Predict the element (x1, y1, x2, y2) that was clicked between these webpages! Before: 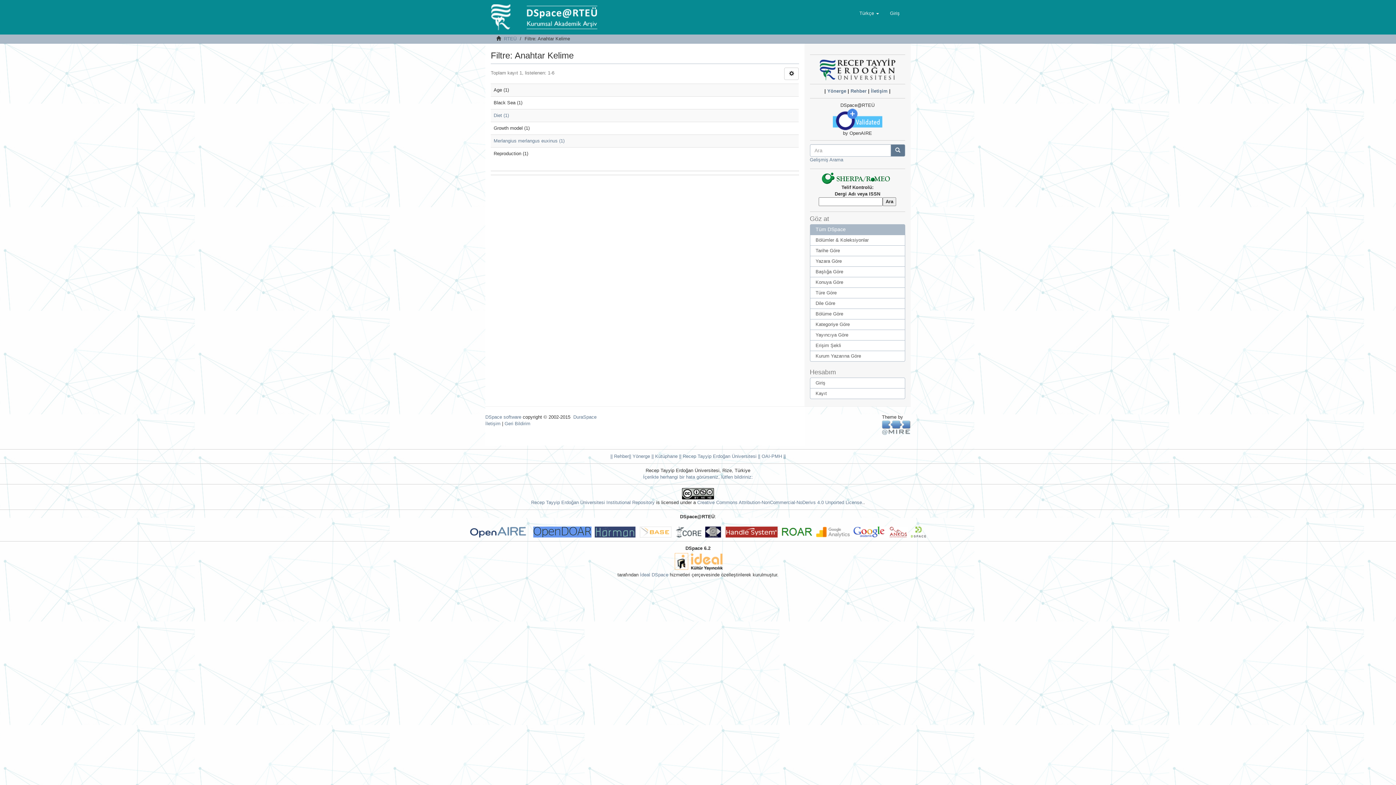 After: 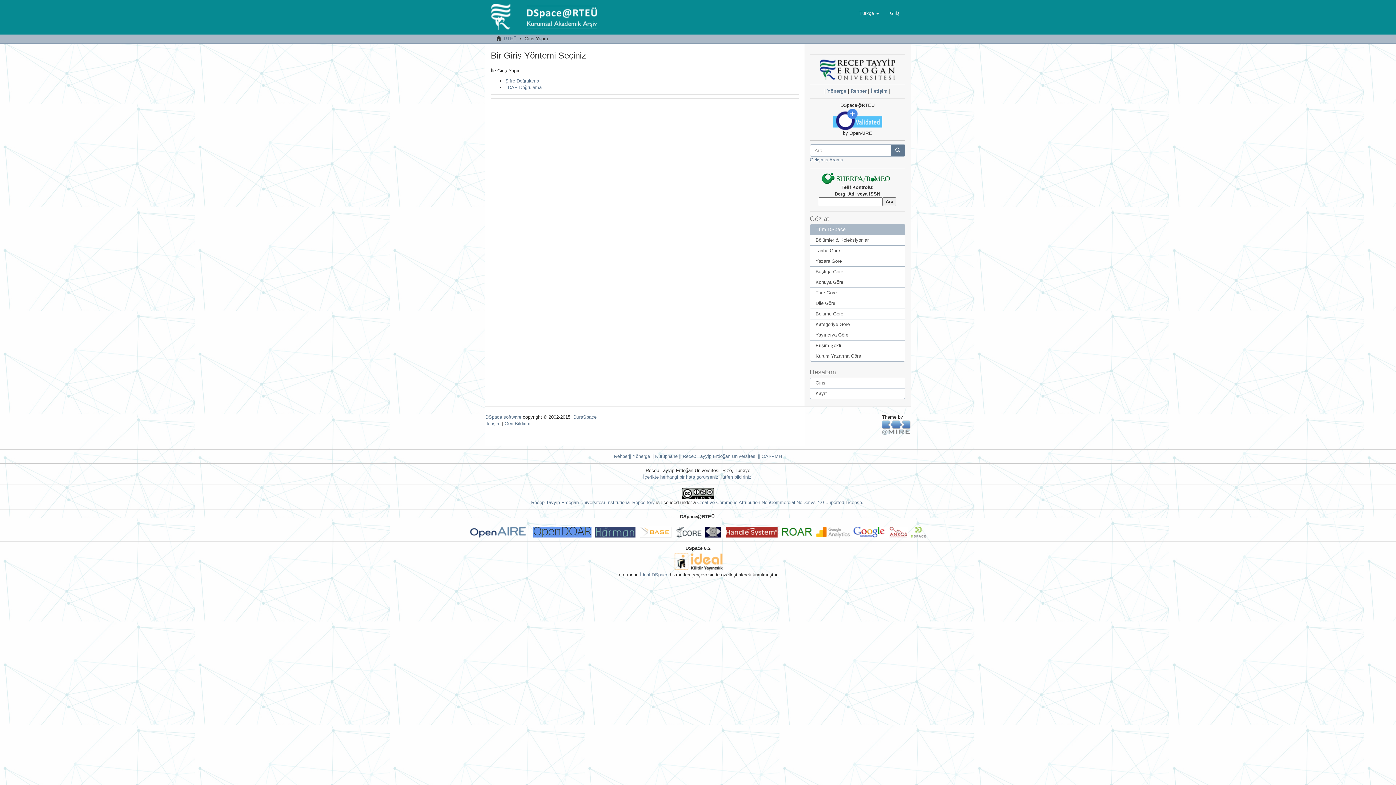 Action: label: Giriş bbox: (884, 4, 905, 22)